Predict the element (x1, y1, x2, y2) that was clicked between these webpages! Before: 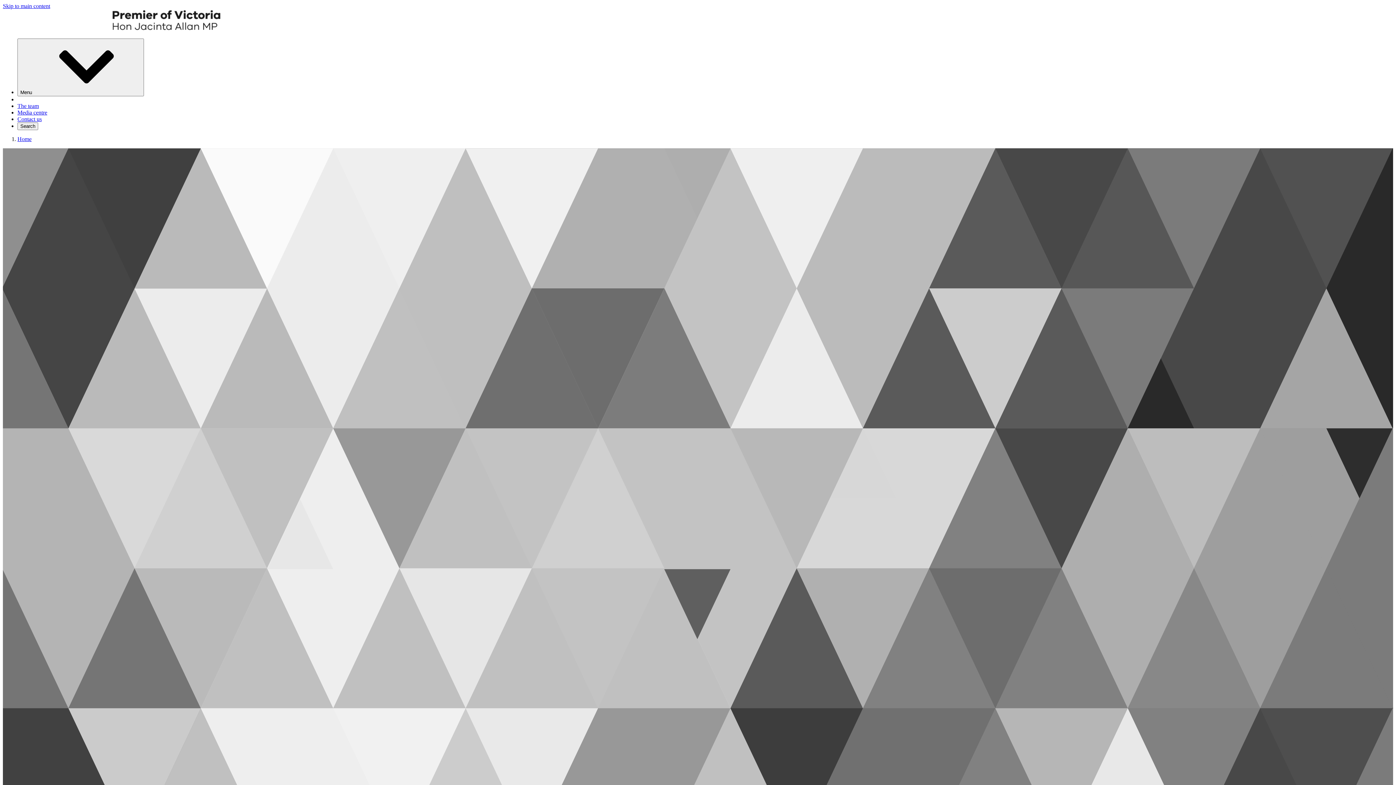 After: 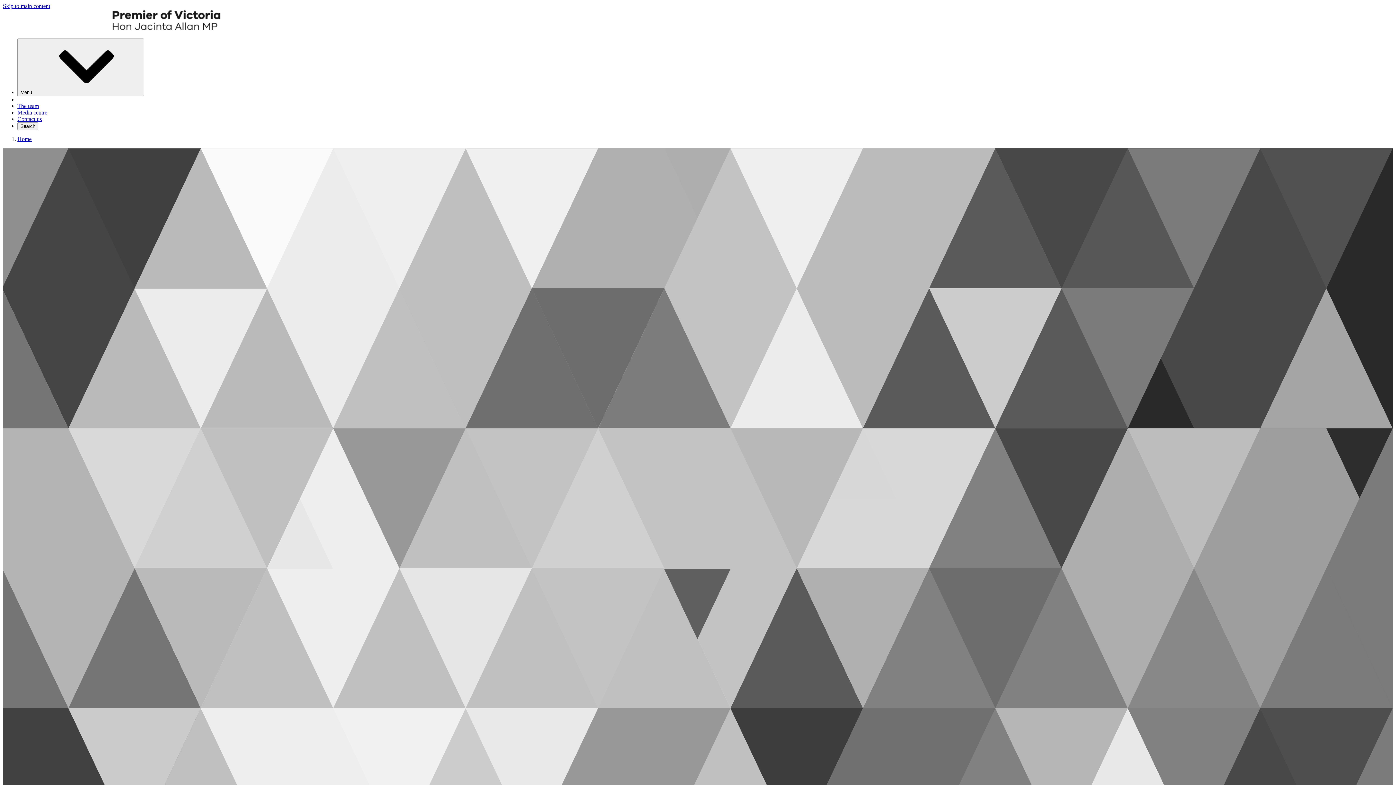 Action: bbox: (17, 109, 47, 115) label: Media centre